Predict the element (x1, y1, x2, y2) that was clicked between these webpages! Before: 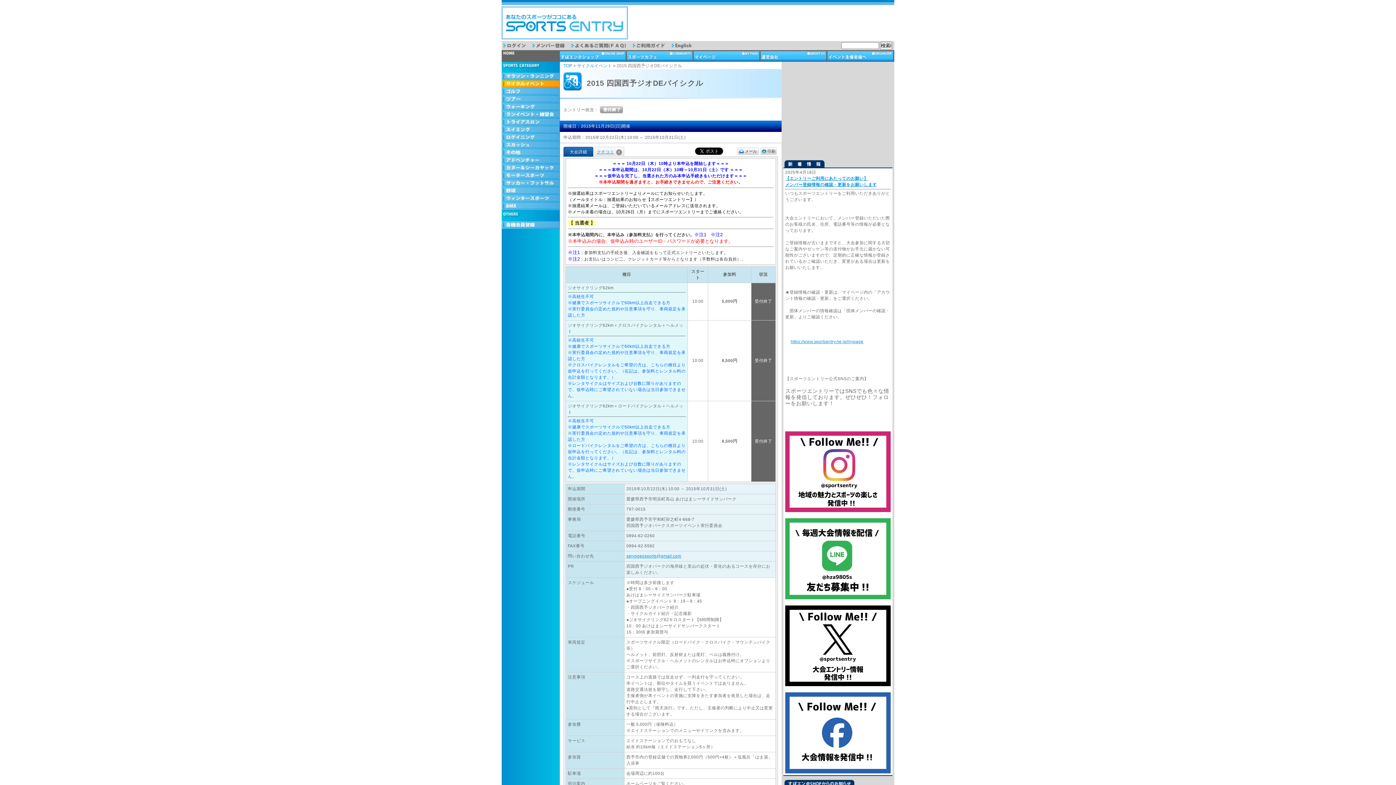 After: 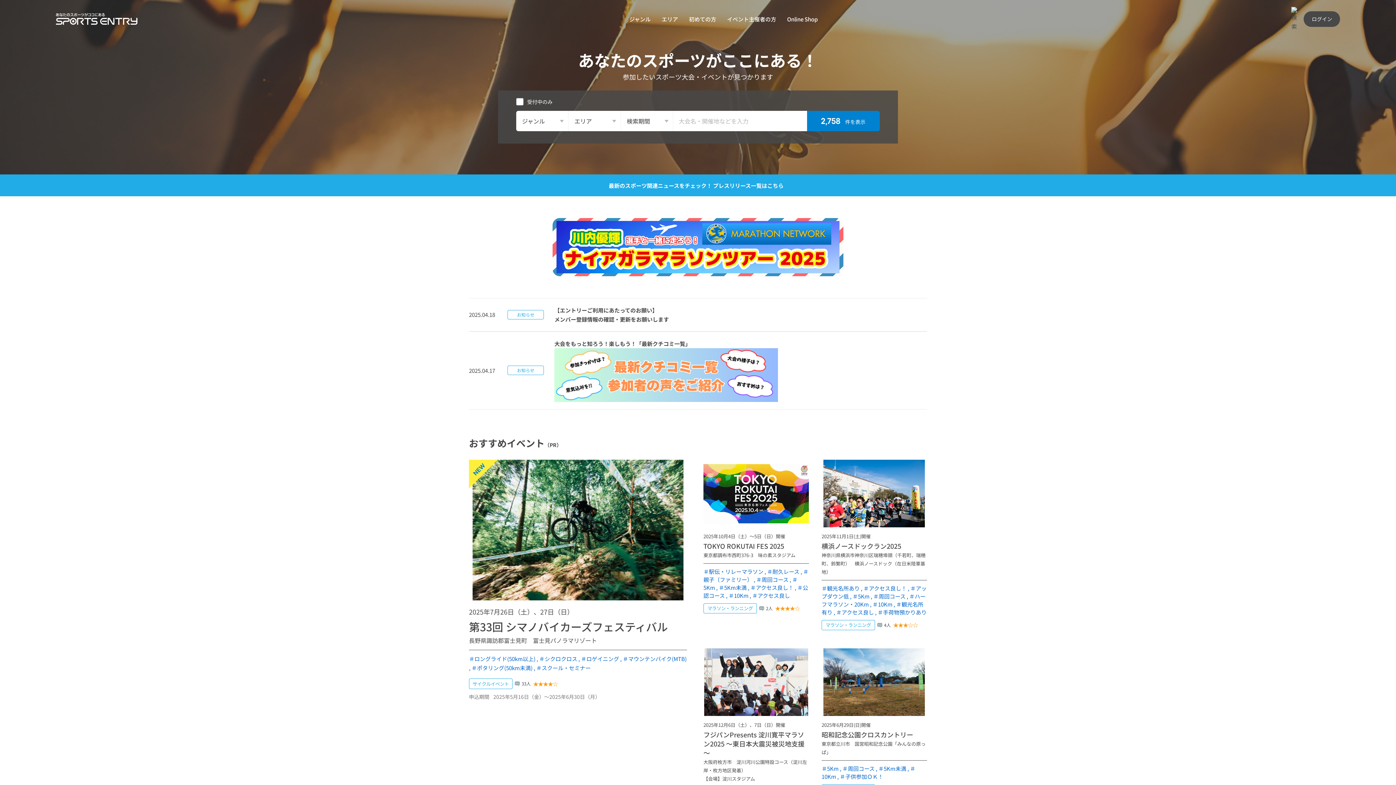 Action: label: スポーツエントリー bbox: (501, 4, 628, 41)